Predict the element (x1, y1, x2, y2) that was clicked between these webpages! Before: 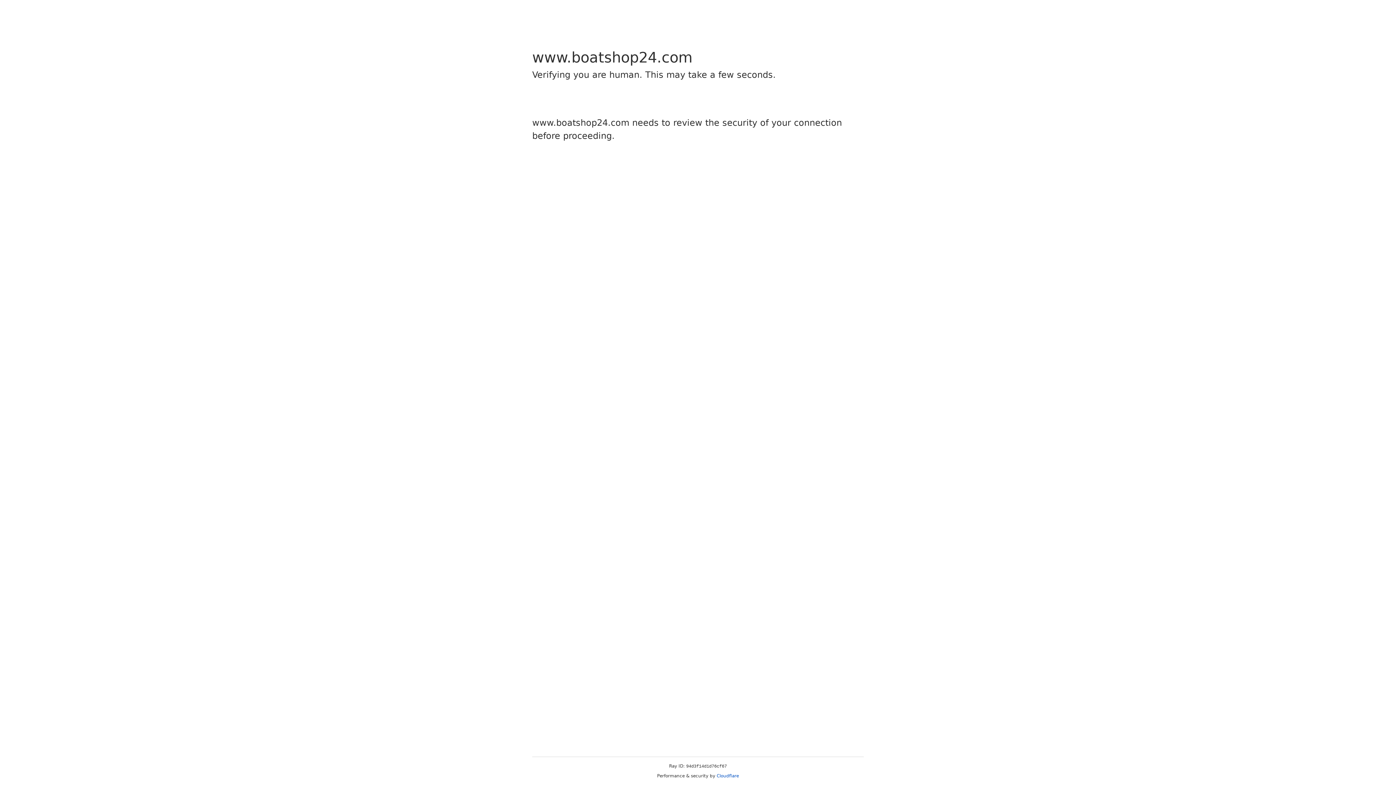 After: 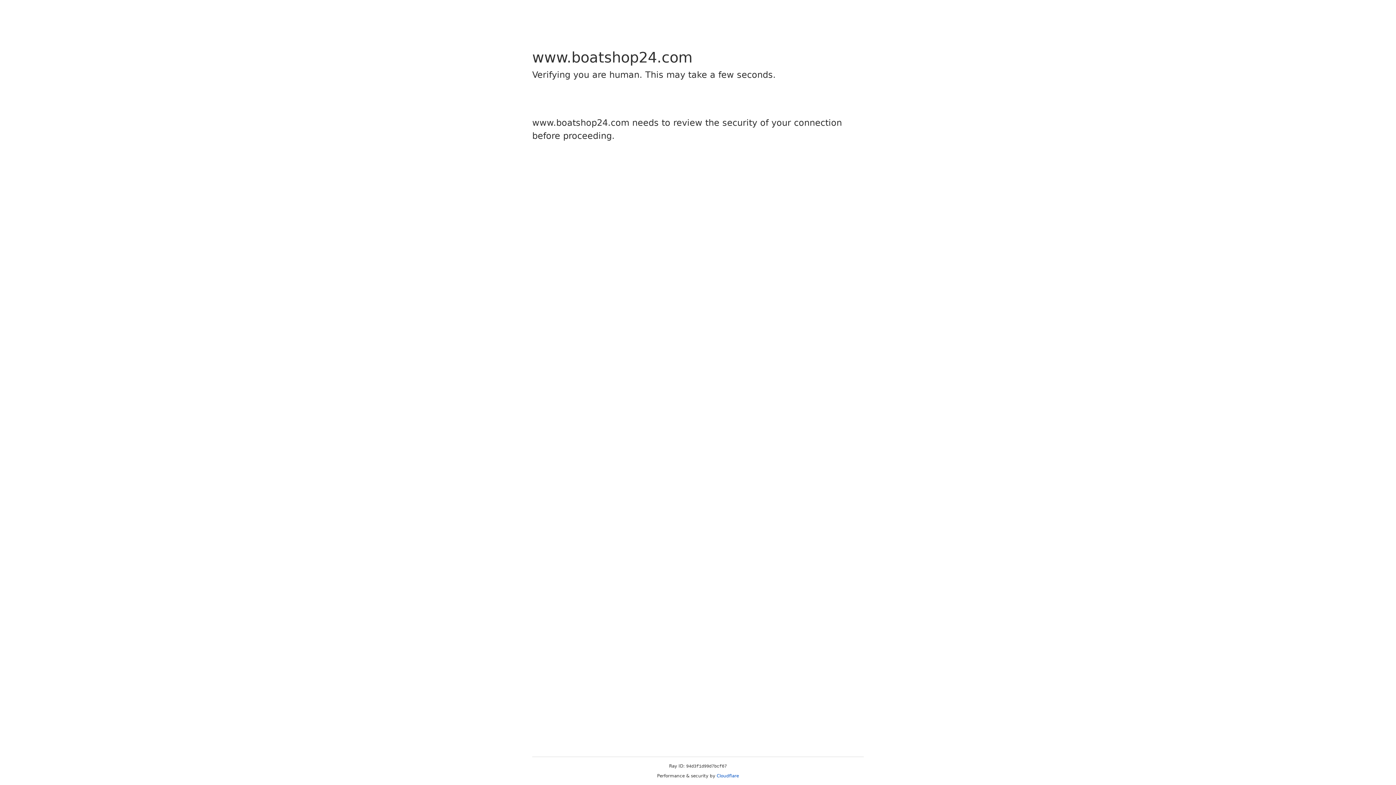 Action: label: Cloudflare bbox: (716, 773, 739, 778)